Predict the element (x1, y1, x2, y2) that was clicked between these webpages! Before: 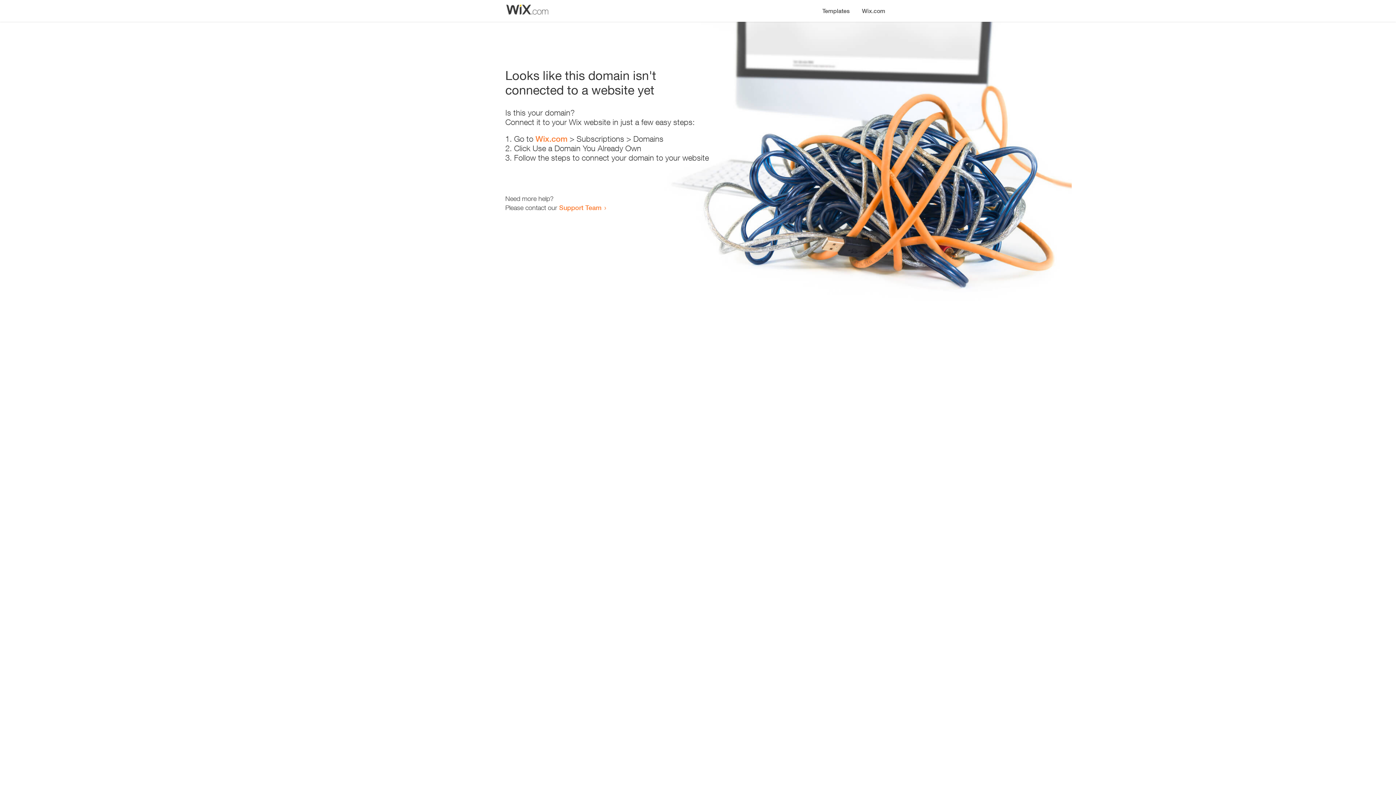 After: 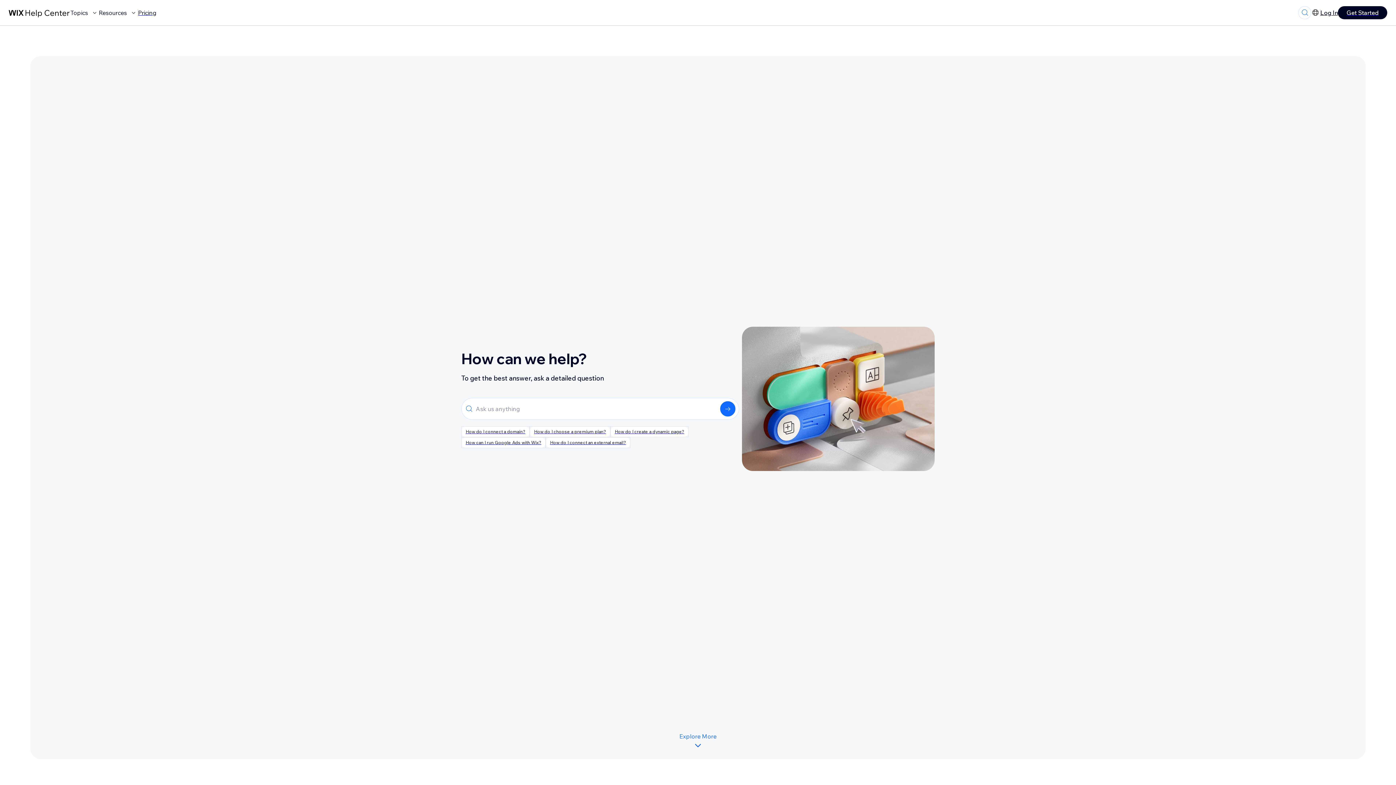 Action: label: Support Team bbox: (559, 203, 601, 211)